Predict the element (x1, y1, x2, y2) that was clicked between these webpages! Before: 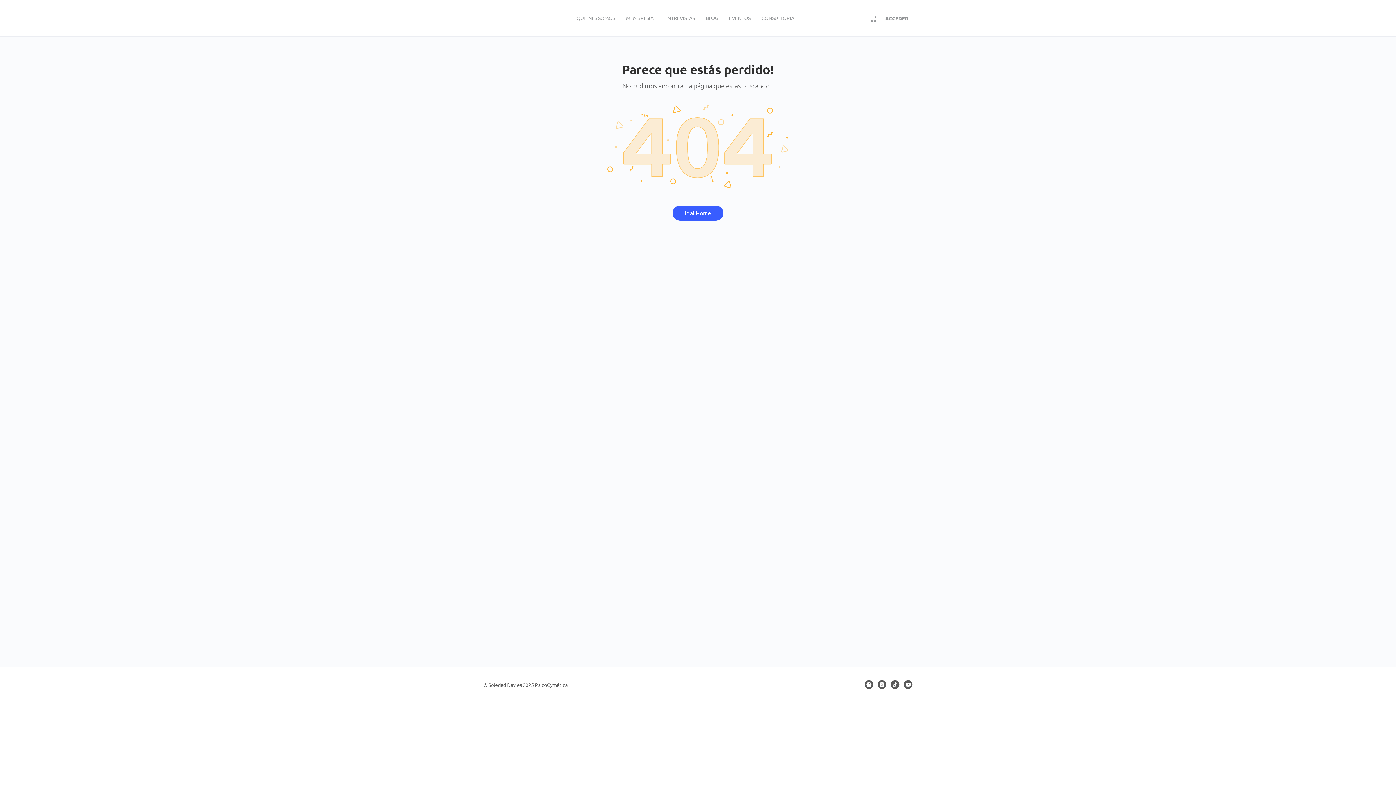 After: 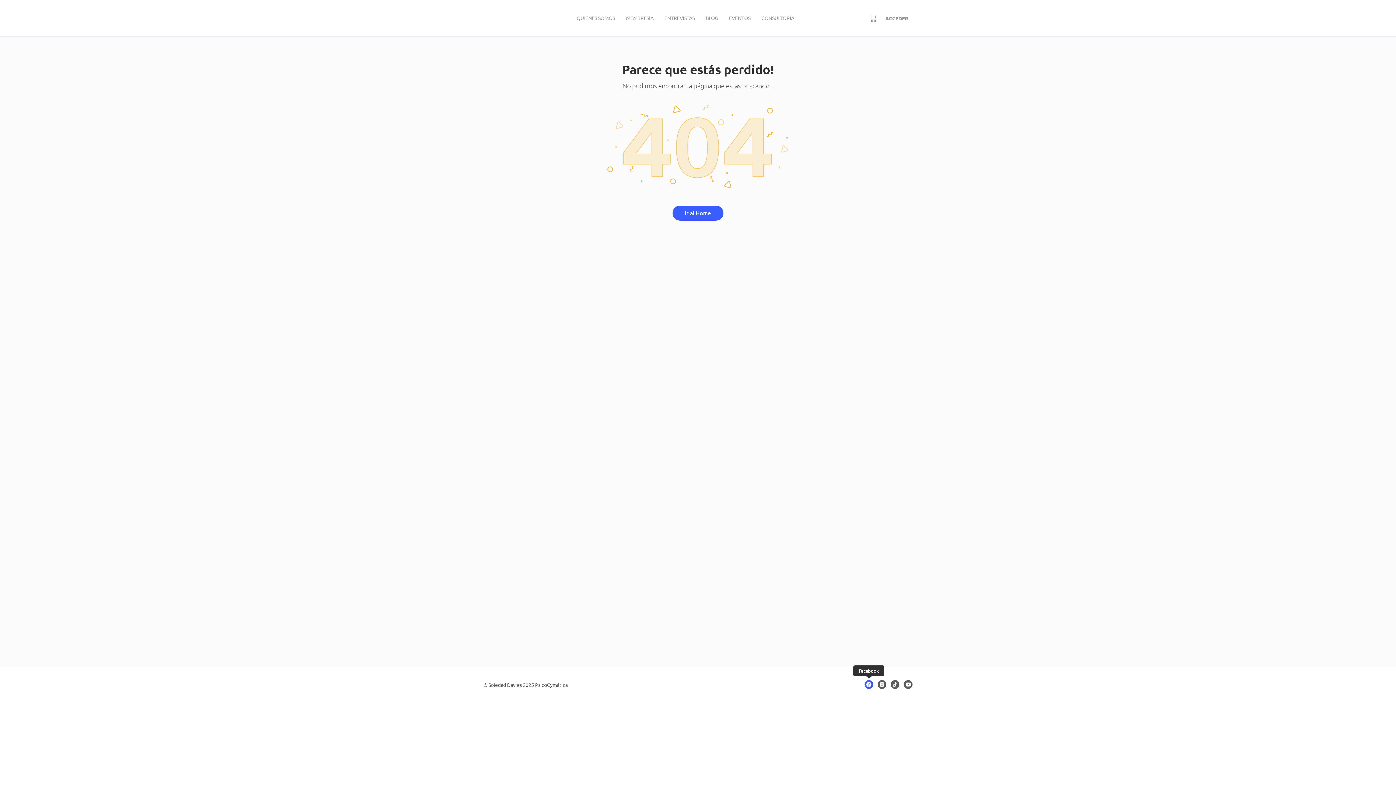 Action: bbox: (864, 680, 873, 689)